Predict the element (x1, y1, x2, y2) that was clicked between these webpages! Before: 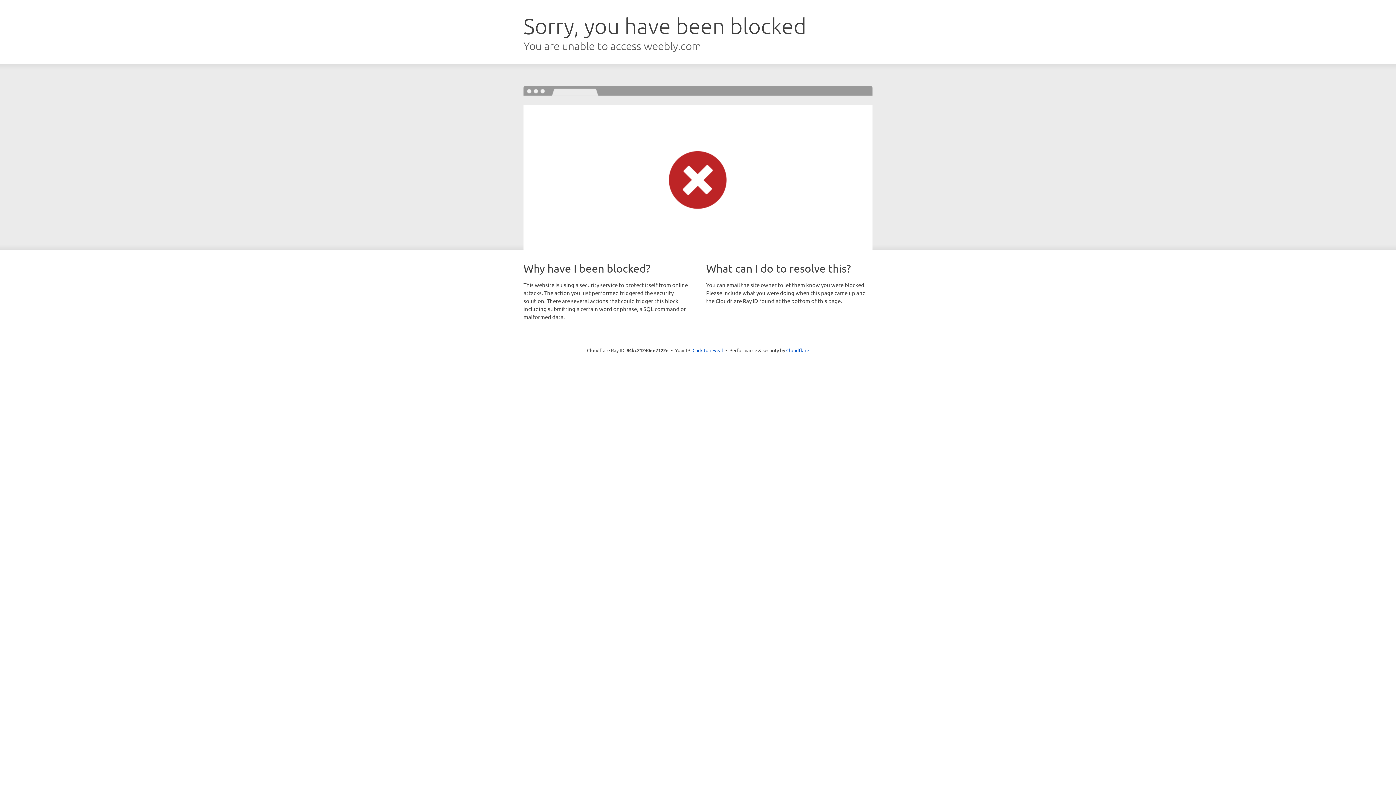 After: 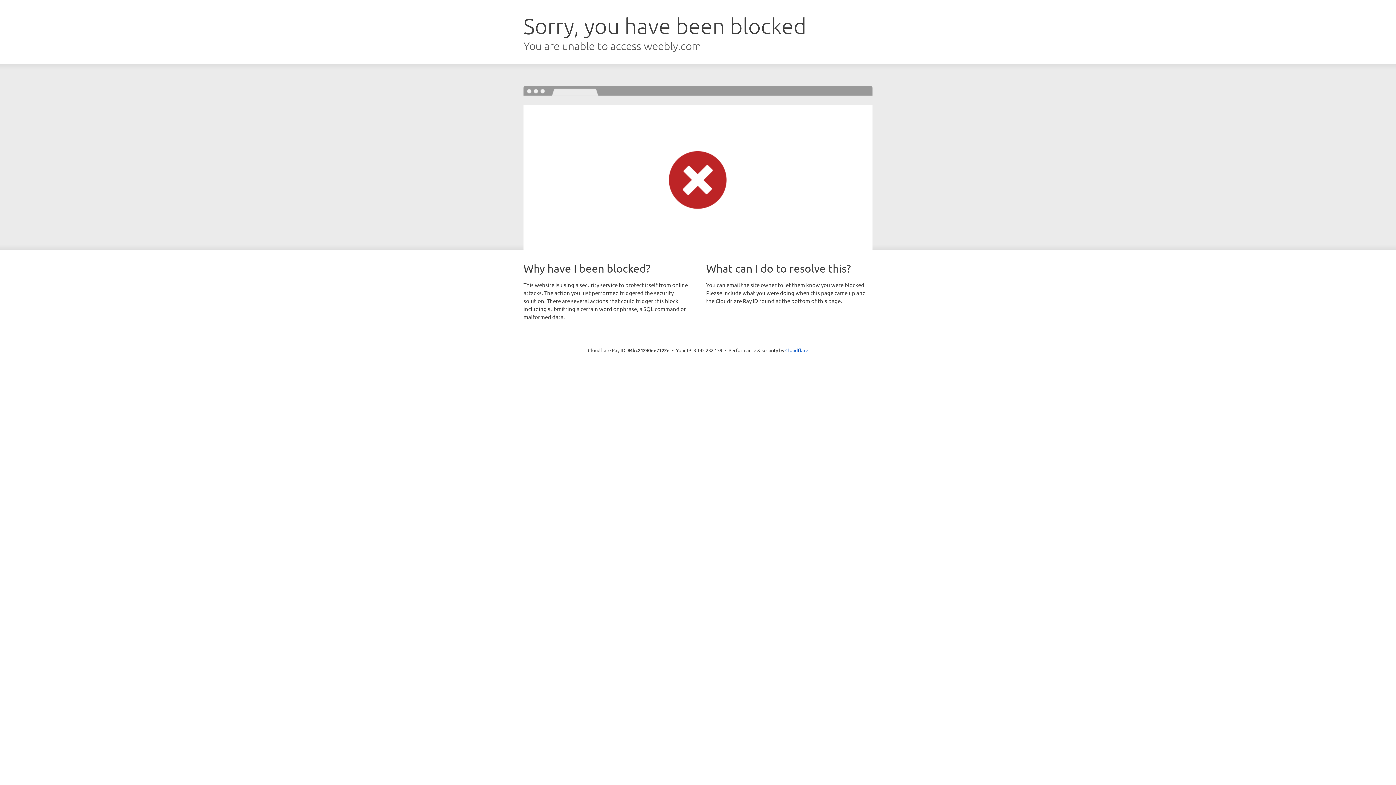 Action: label: Click to reveal bbox: (692, 346, 723, 353)